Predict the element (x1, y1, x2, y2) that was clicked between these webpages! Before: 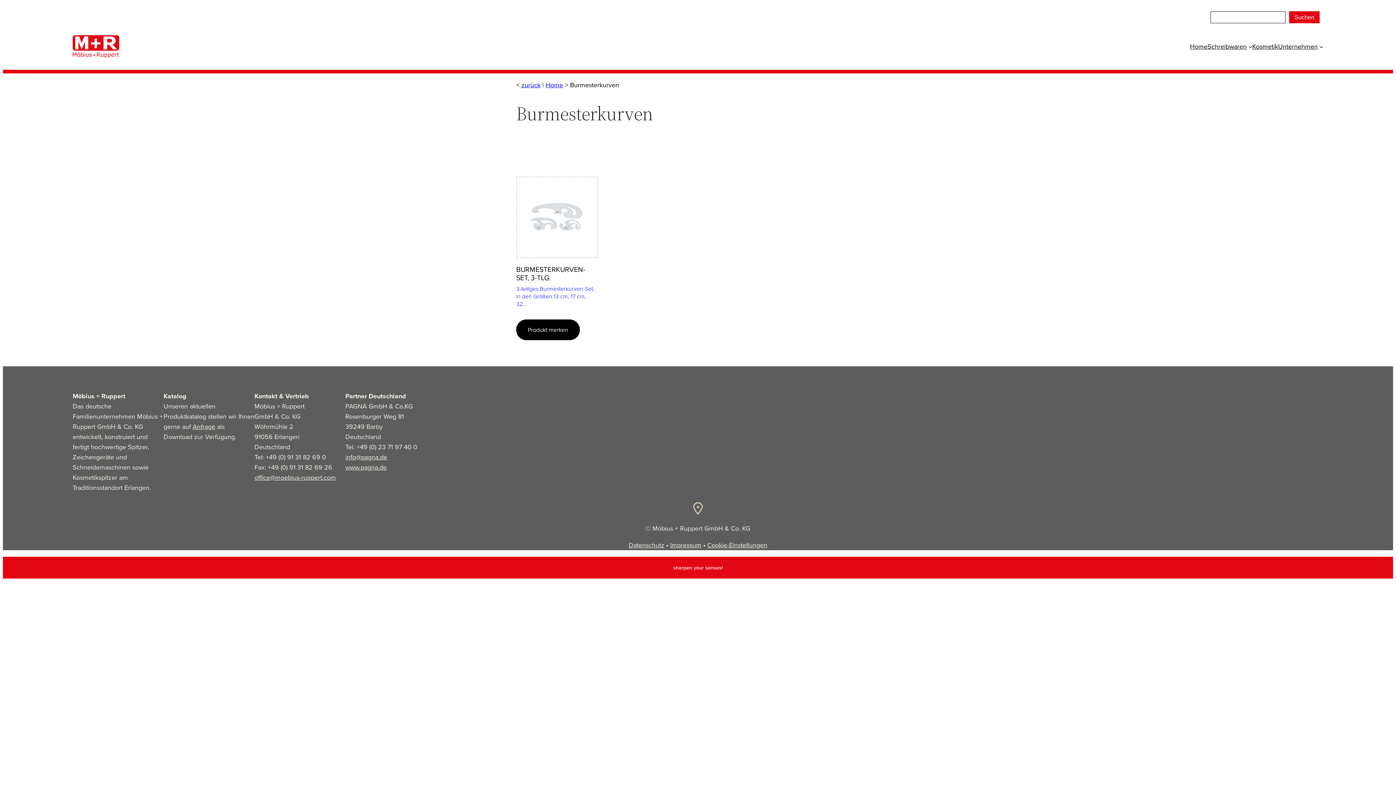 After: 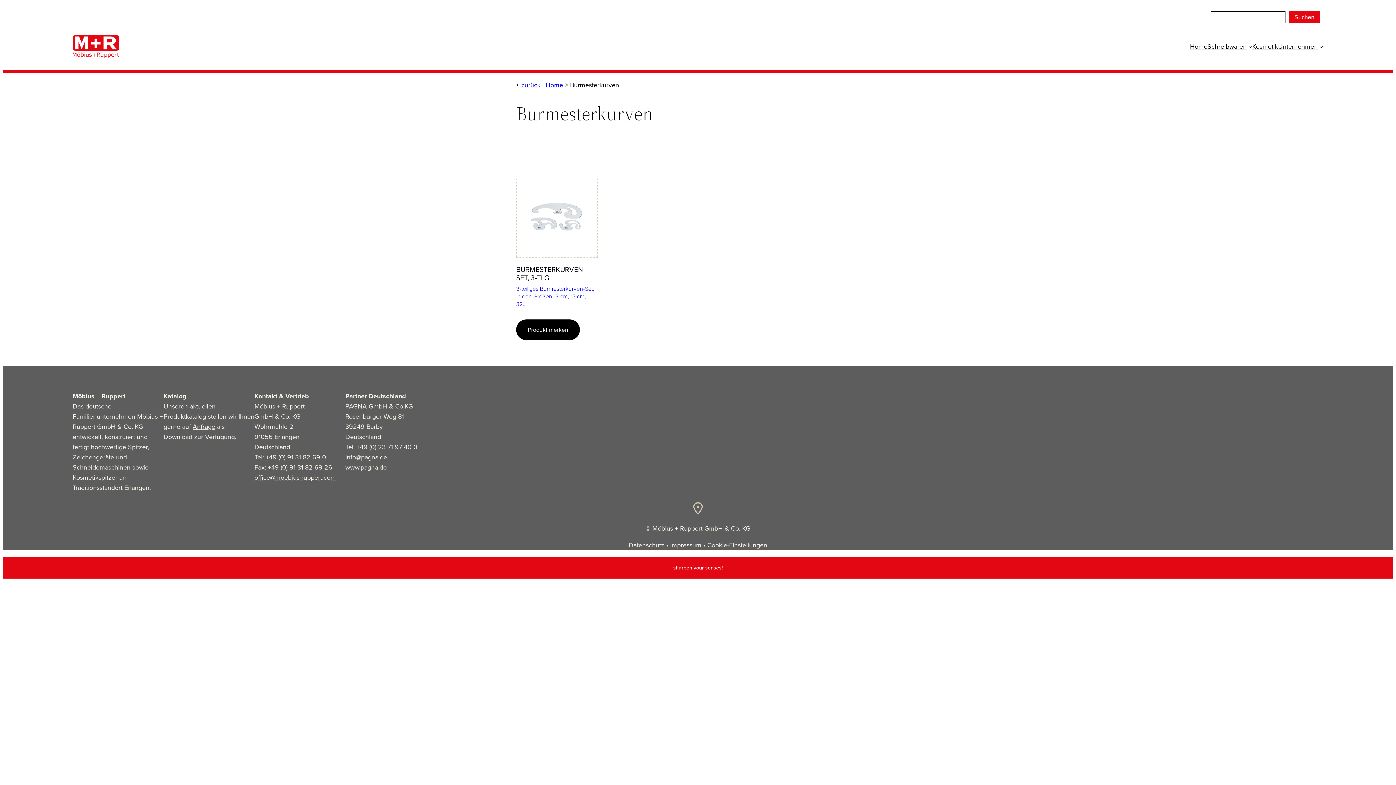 Action: label: office@moebius-ruppert.com bbox: (254, 473, 336, 482)